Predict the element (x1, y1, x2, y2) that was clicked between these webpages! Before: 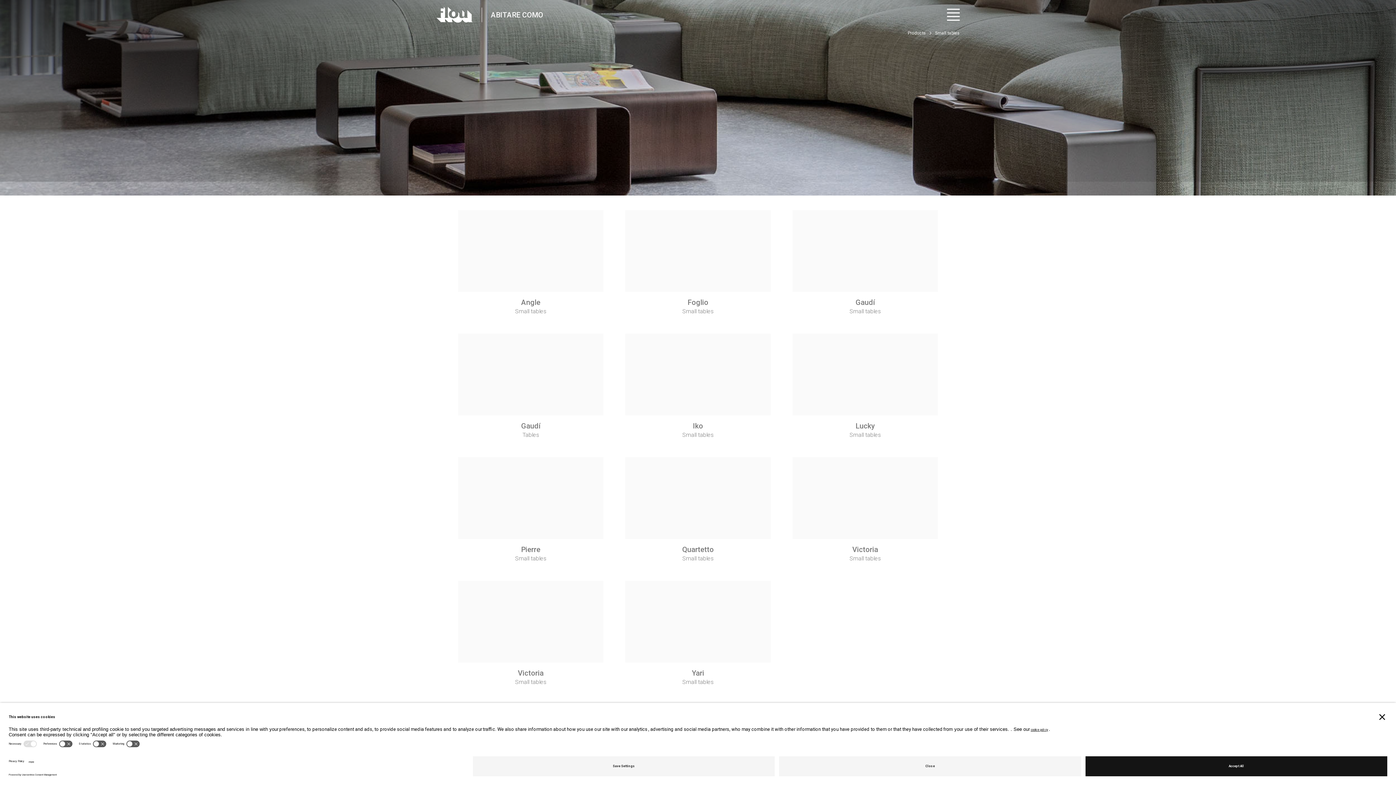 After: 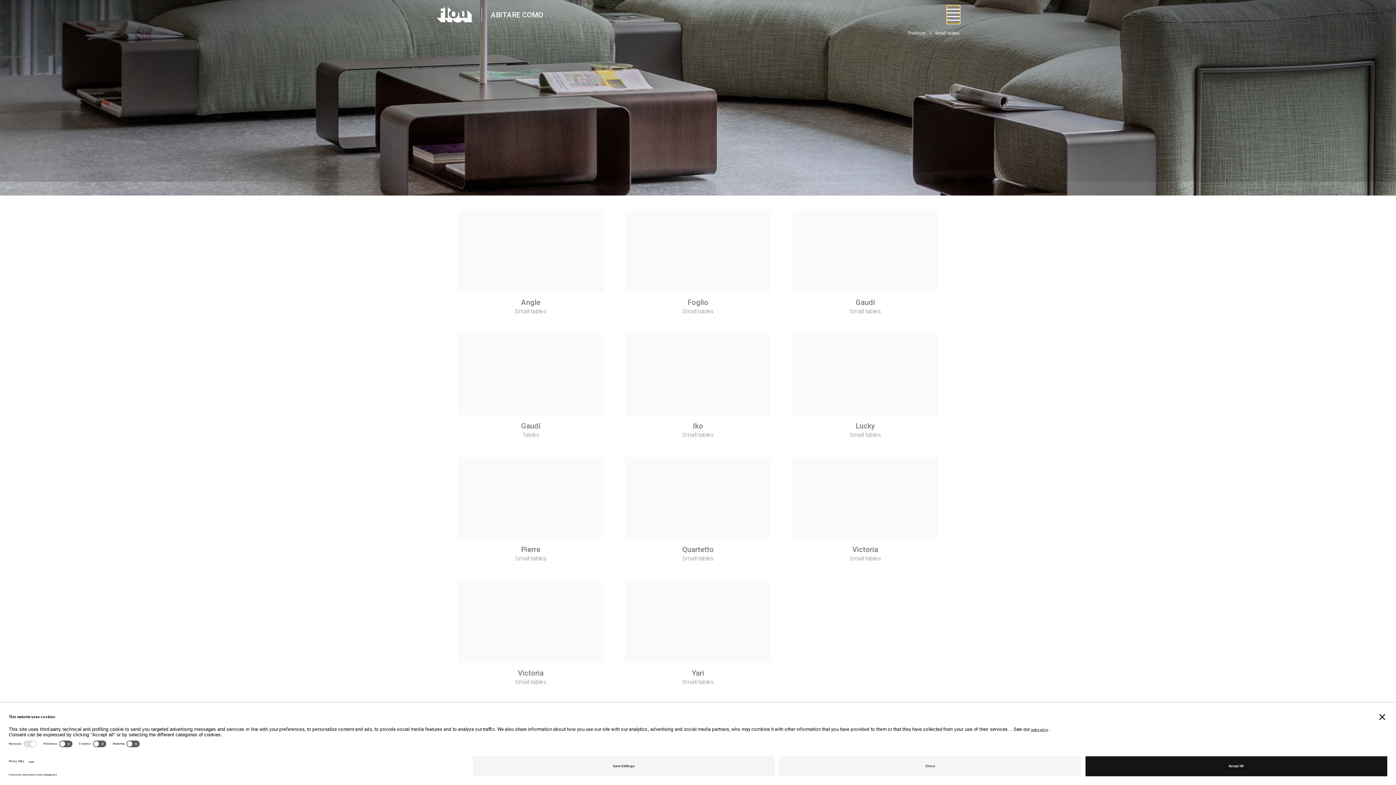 Action: bbox: (947, 5, 960, 23)